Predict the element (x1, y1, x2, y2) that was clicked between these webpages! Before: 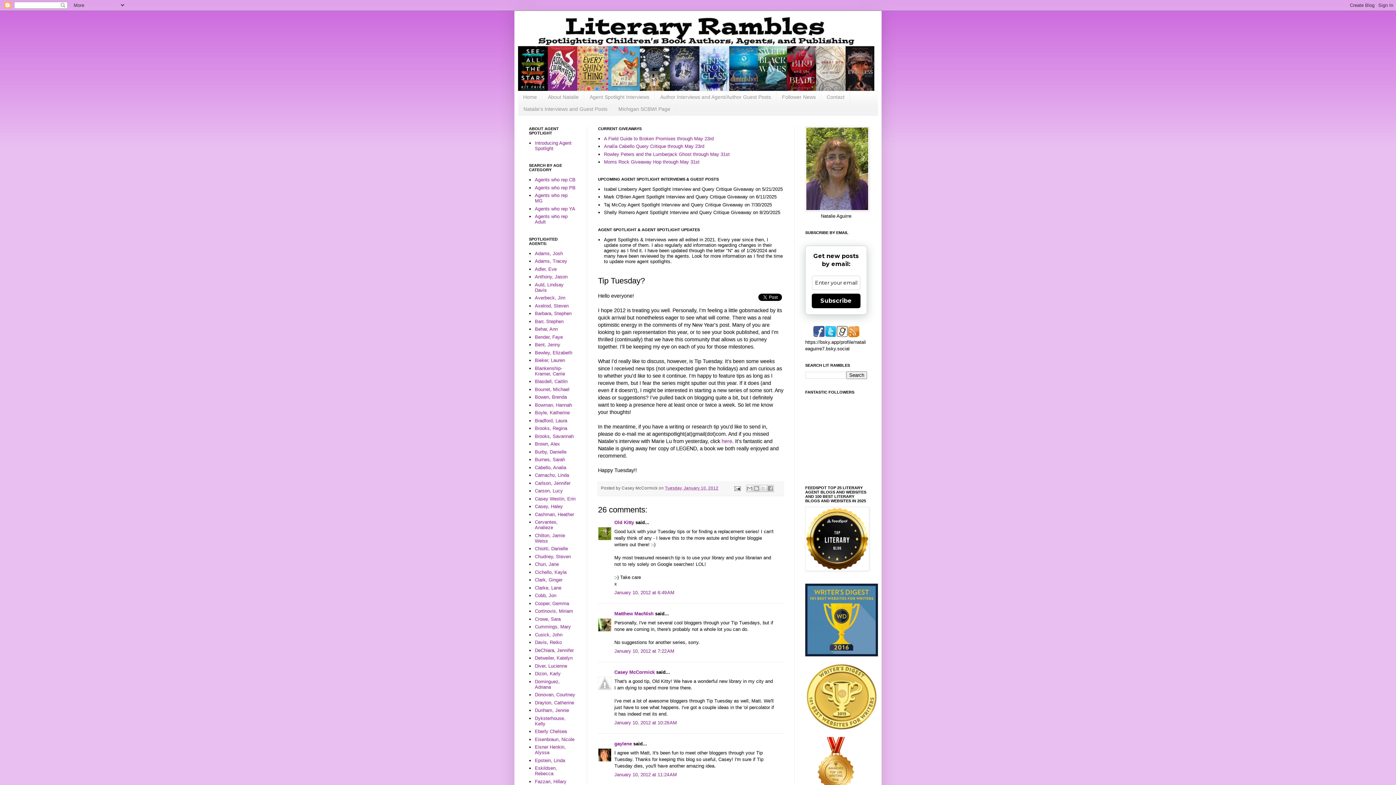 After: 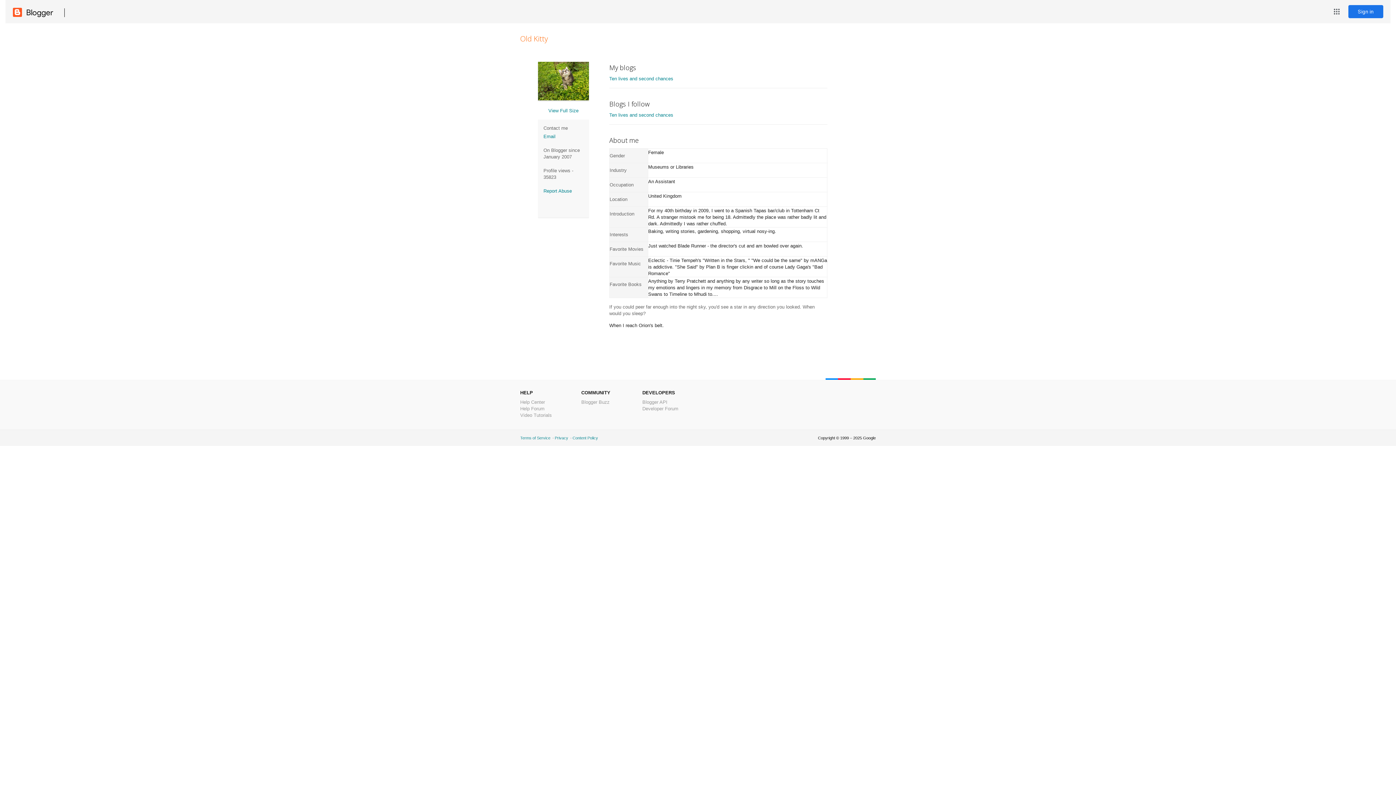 Action: label: Old Kitty bbox: (614, 520, 634, 525)